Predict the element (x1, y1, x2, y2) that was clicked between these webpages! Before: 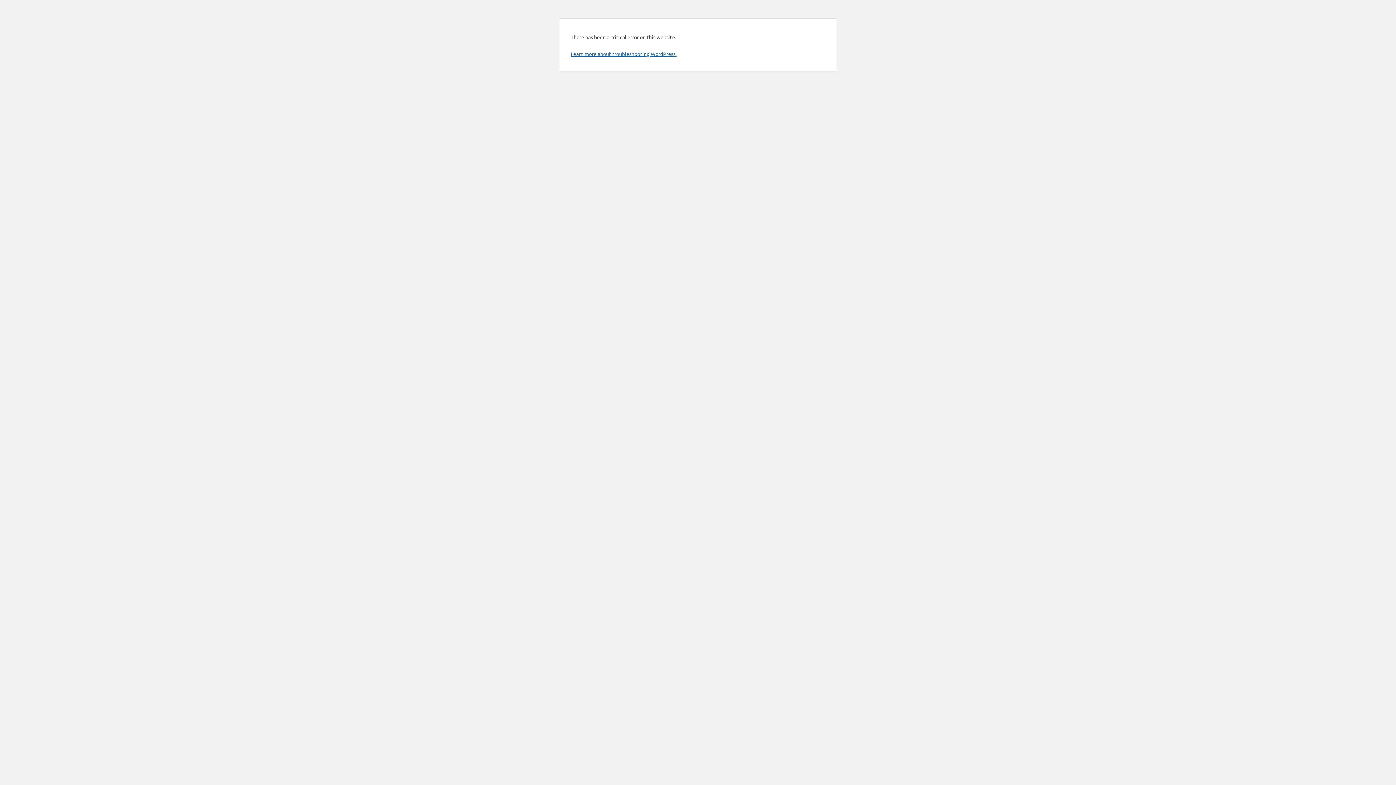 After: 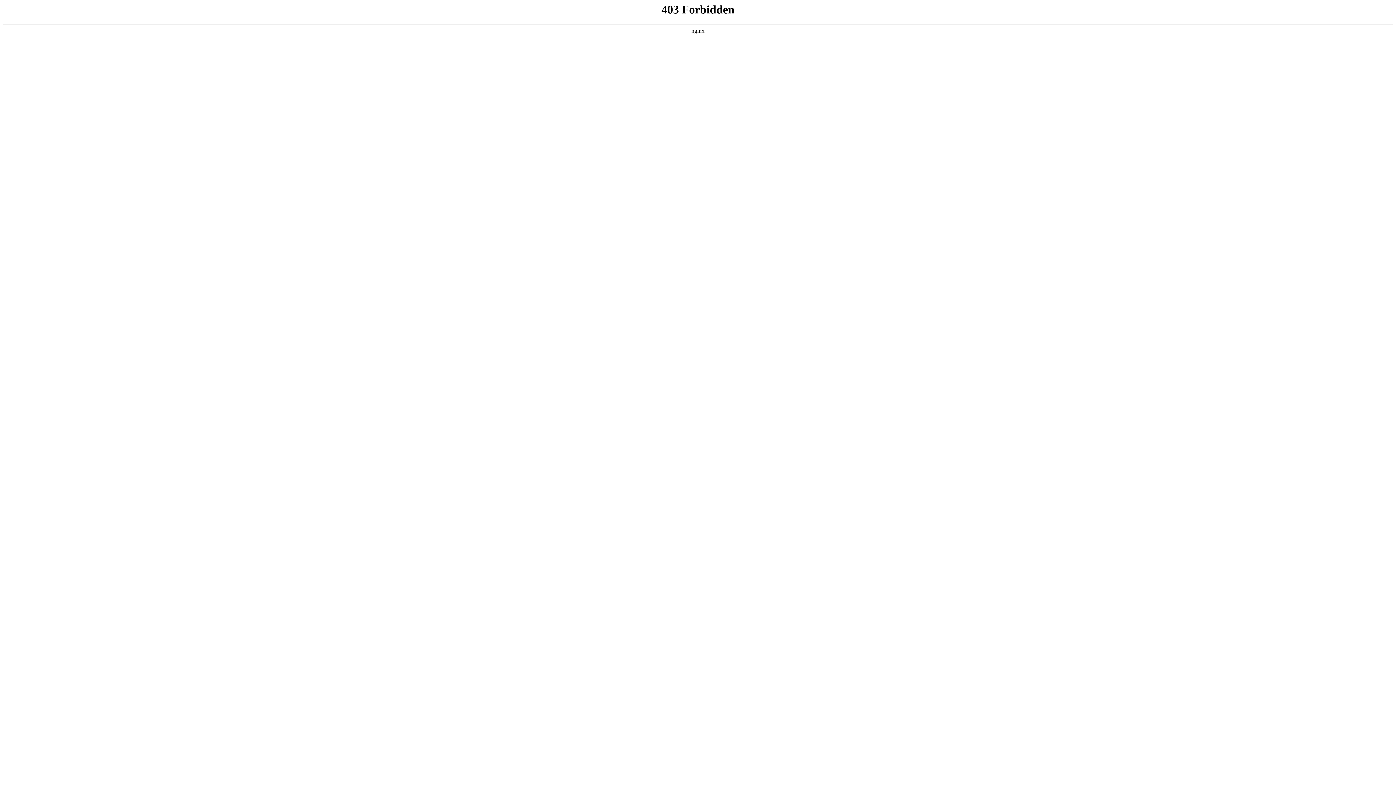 Action: bbox: (570, 50, 676, 57) label: Learn more about troubleshooting WordPress.